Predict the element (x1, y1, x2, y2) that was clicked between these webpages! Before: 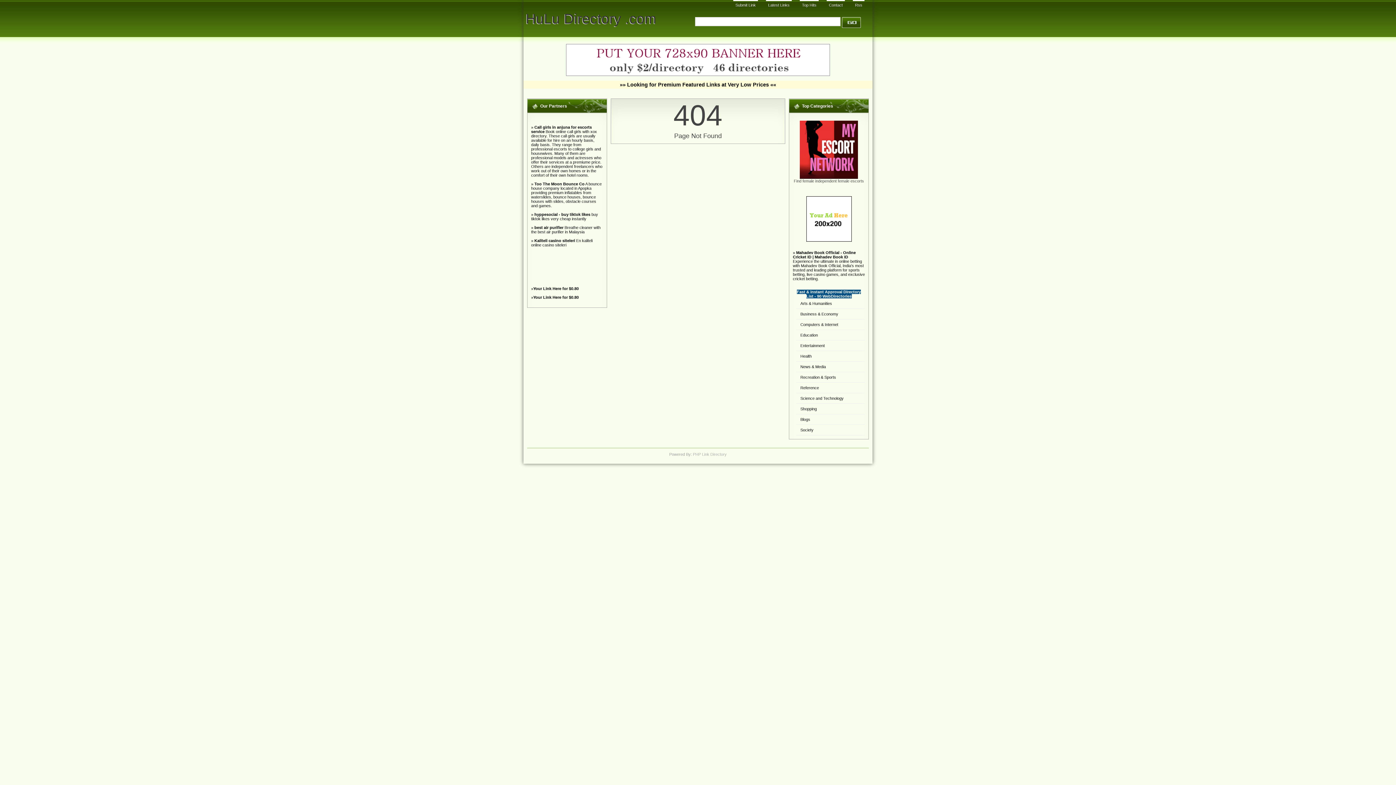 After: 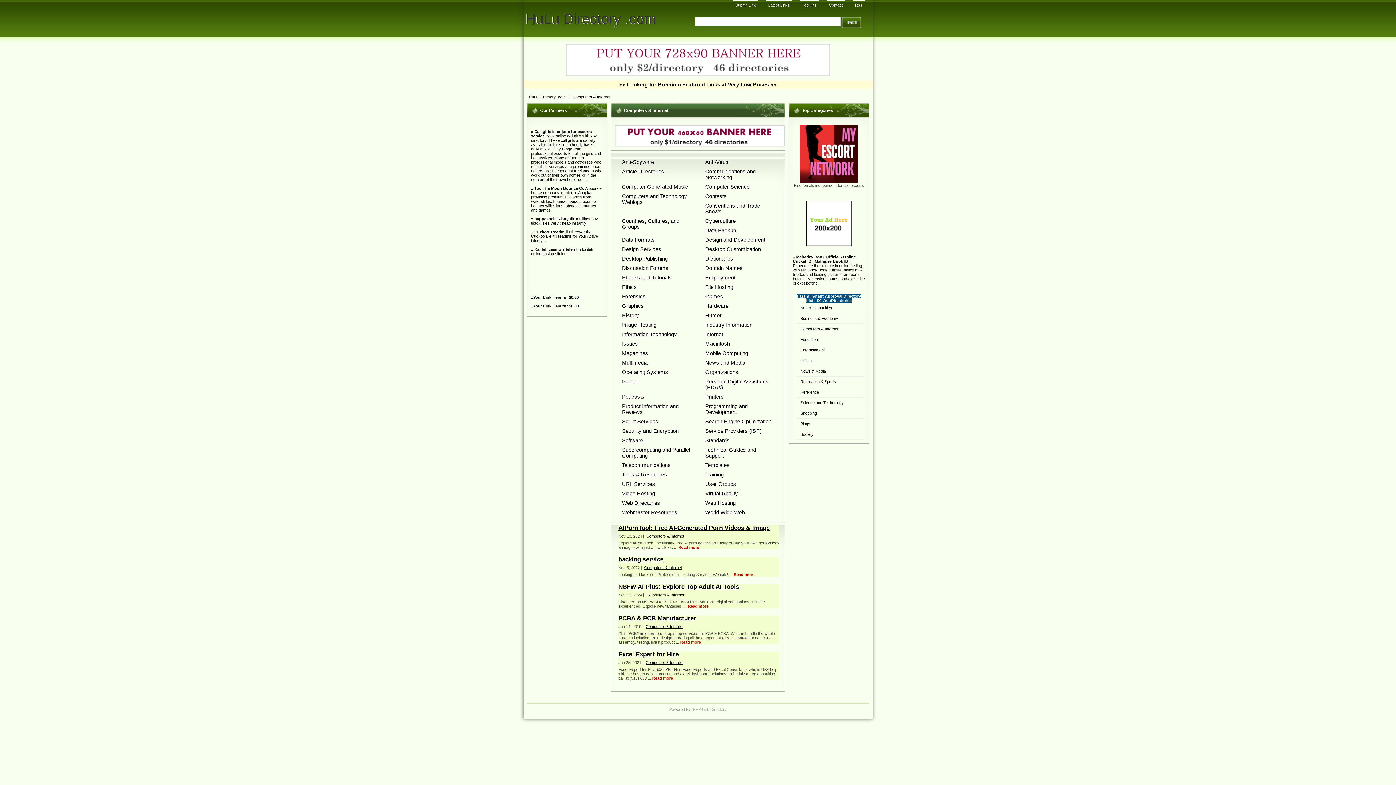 Action: bbox: (800, 322, 838, 326) label: Computers & Internet